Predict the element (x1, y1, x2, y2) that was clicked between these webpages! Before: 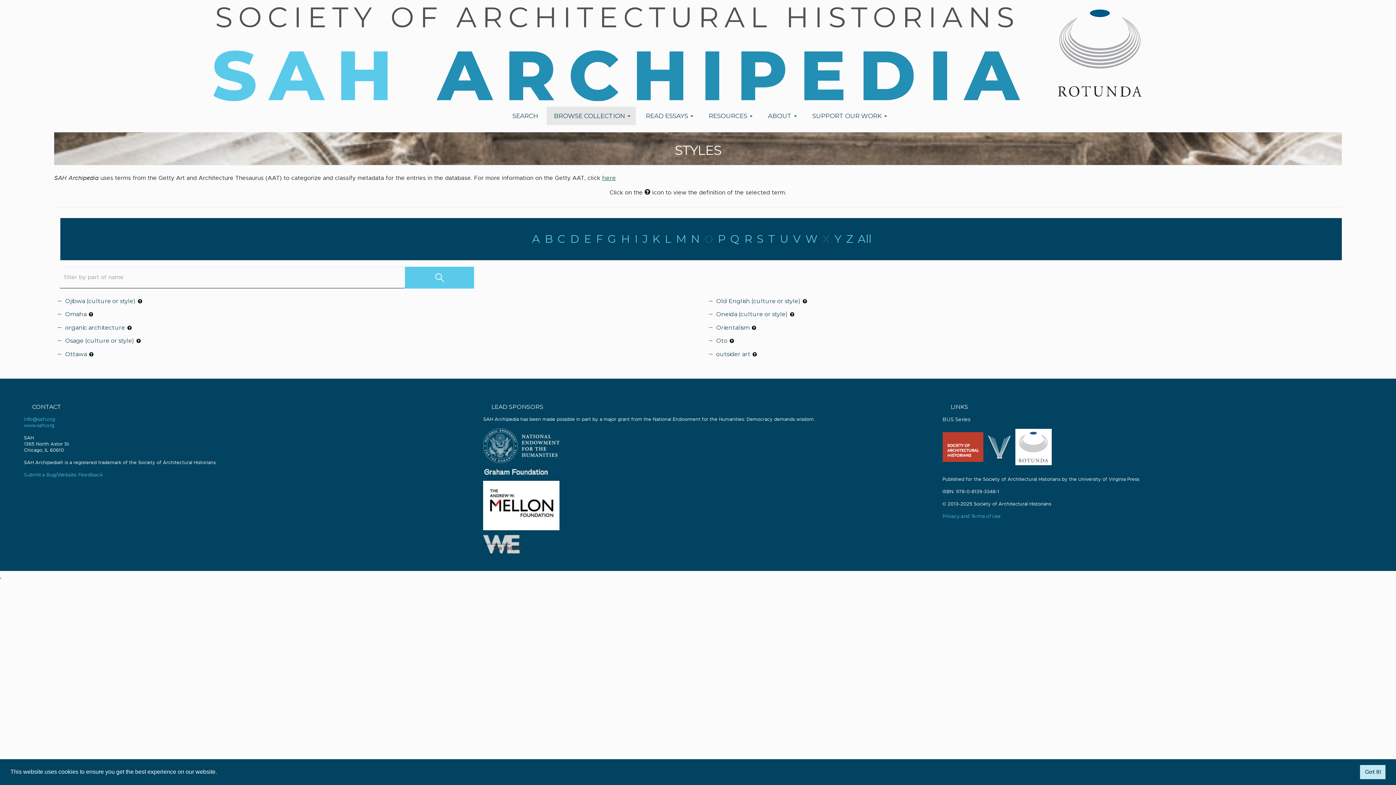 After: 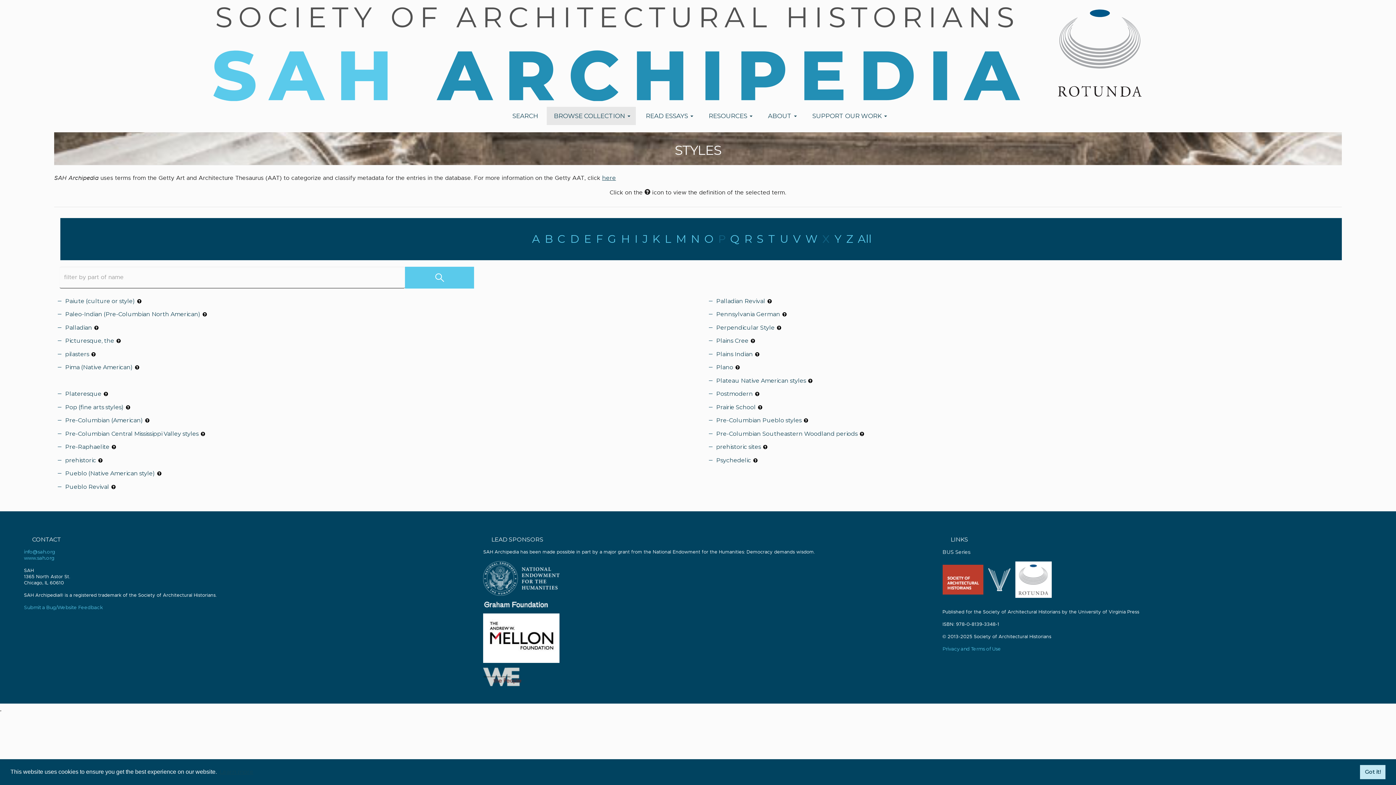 Action: label: P bbox: (717, 228, 725, 249)